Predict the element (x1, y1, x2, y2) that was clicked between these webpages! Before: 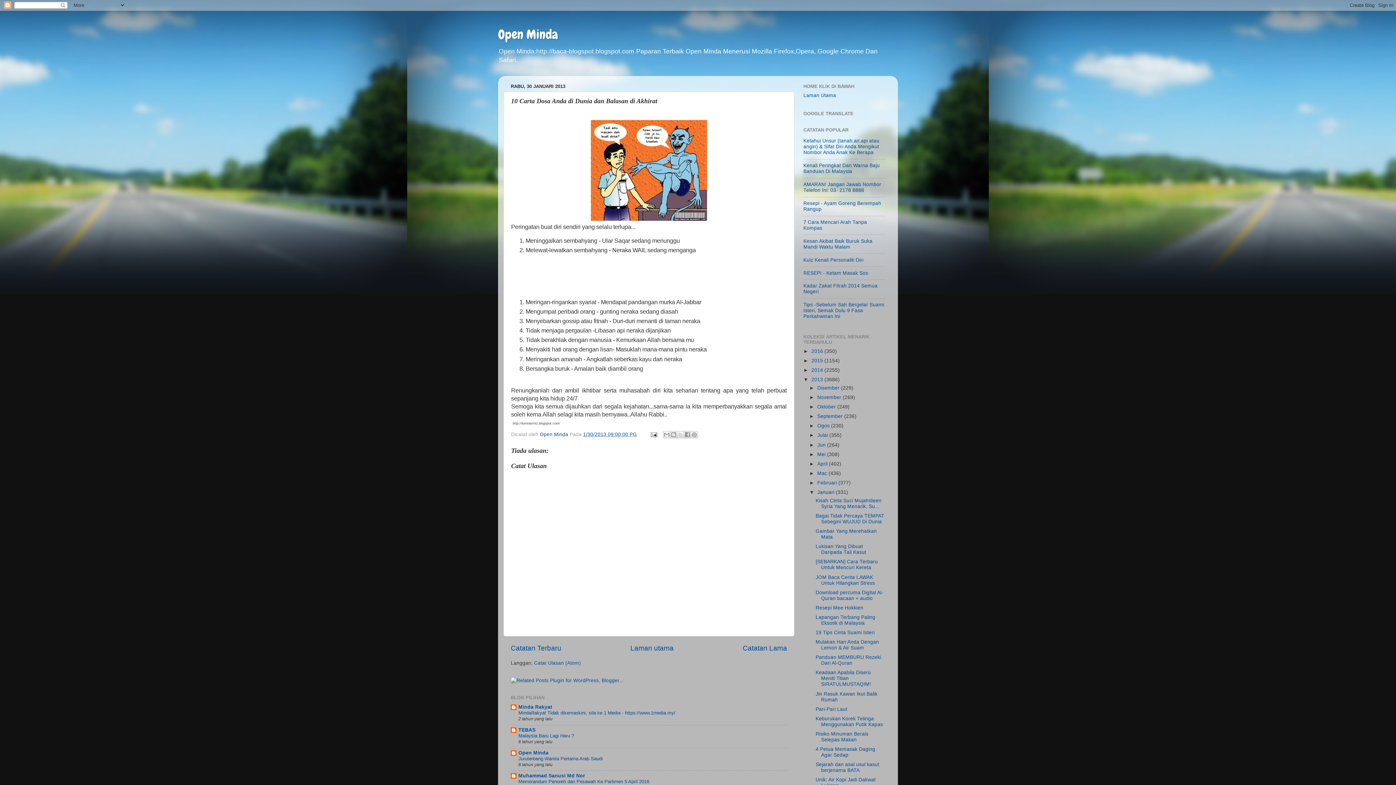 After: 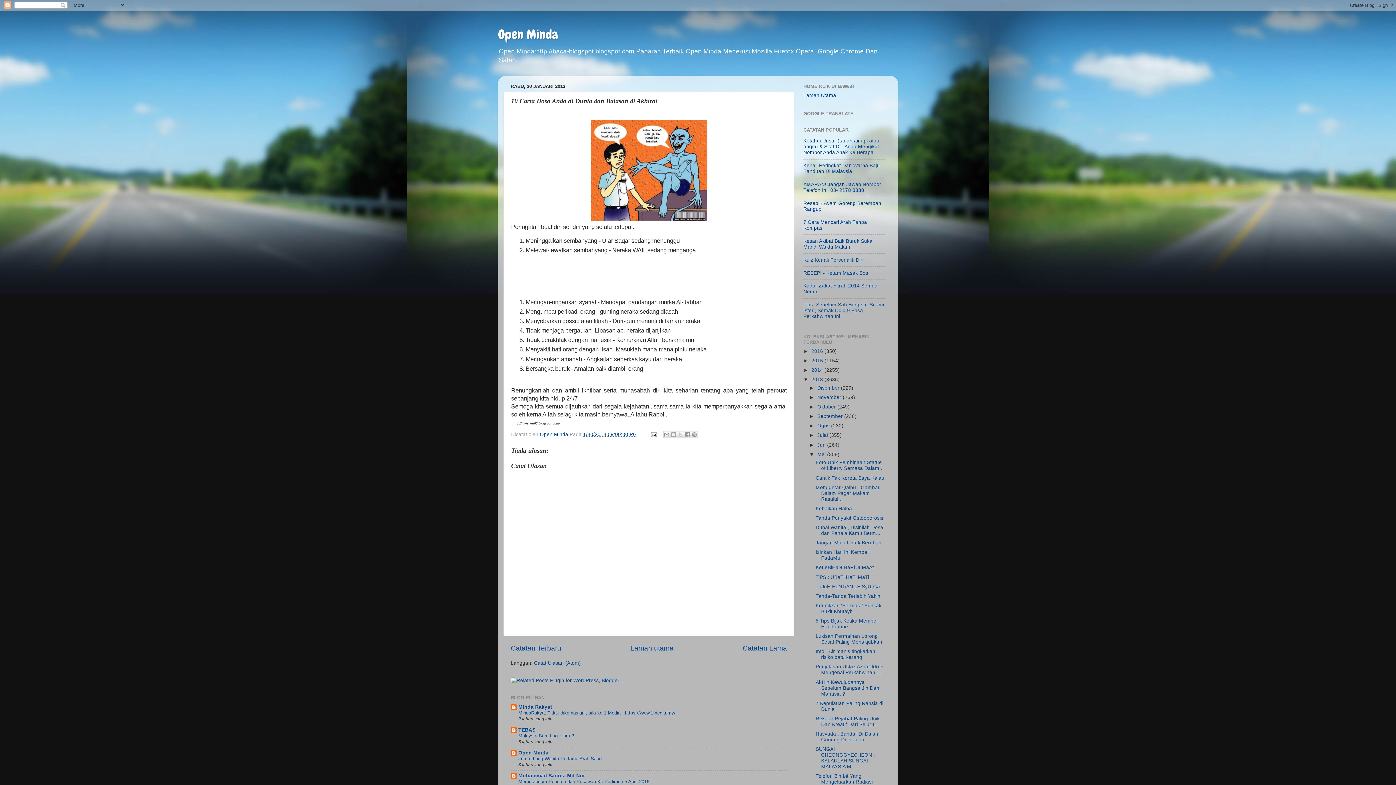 Action: label: ►   bbox: (809, 451, 817, 457)